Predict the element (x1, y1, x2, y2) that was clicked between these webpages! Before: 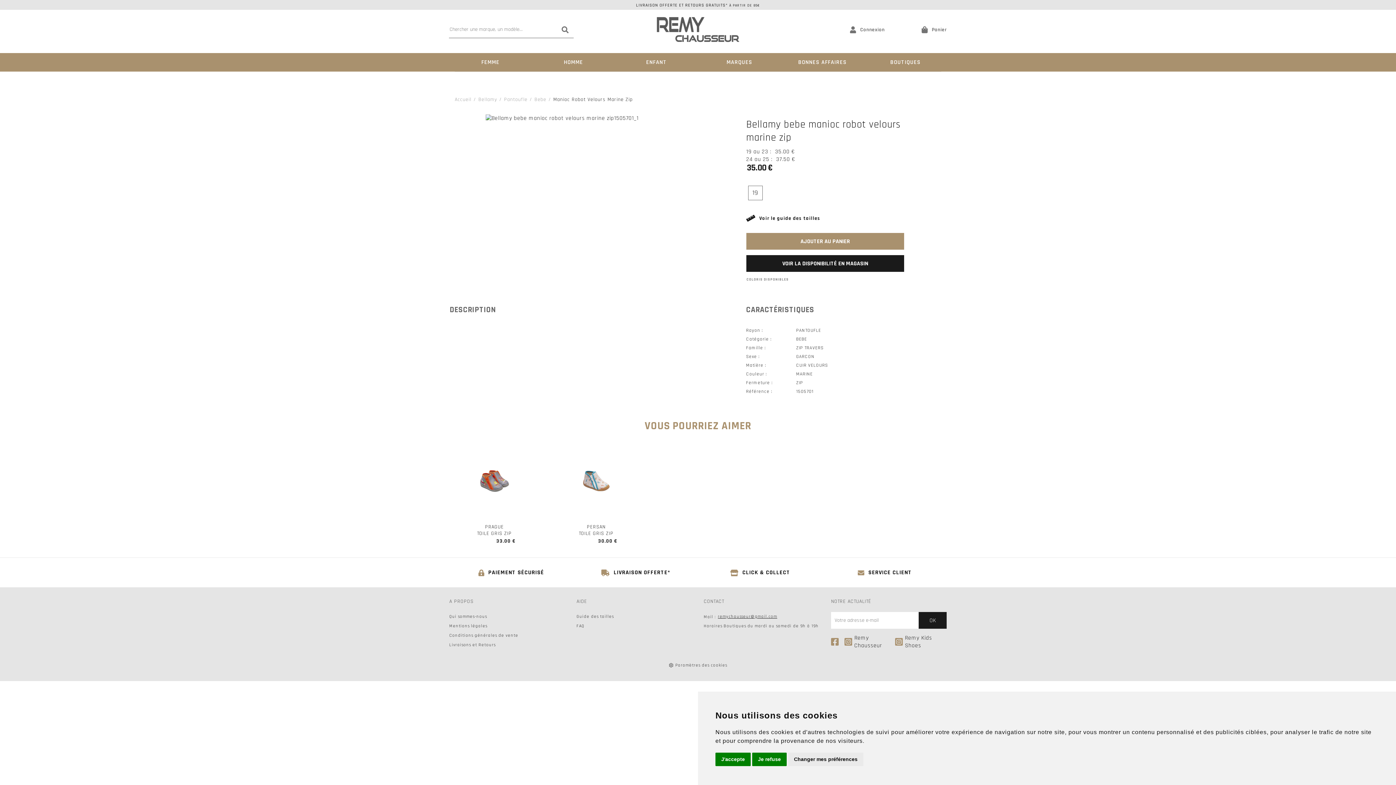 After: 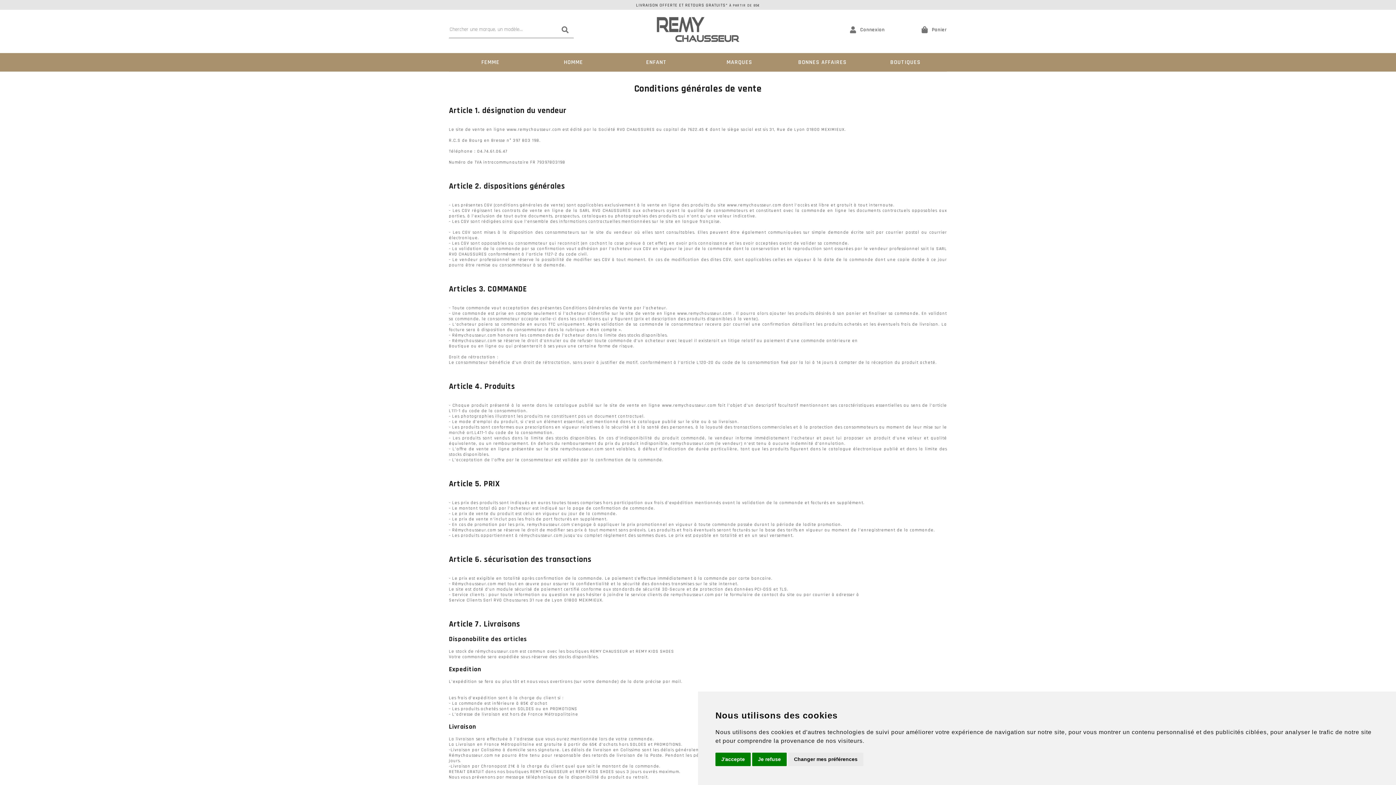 Action: label: LIVRAISON OFFERTE ET RETOURS GRATUITS* À PARTIR DE 85€ bbox: (634, 0, 761, 9)